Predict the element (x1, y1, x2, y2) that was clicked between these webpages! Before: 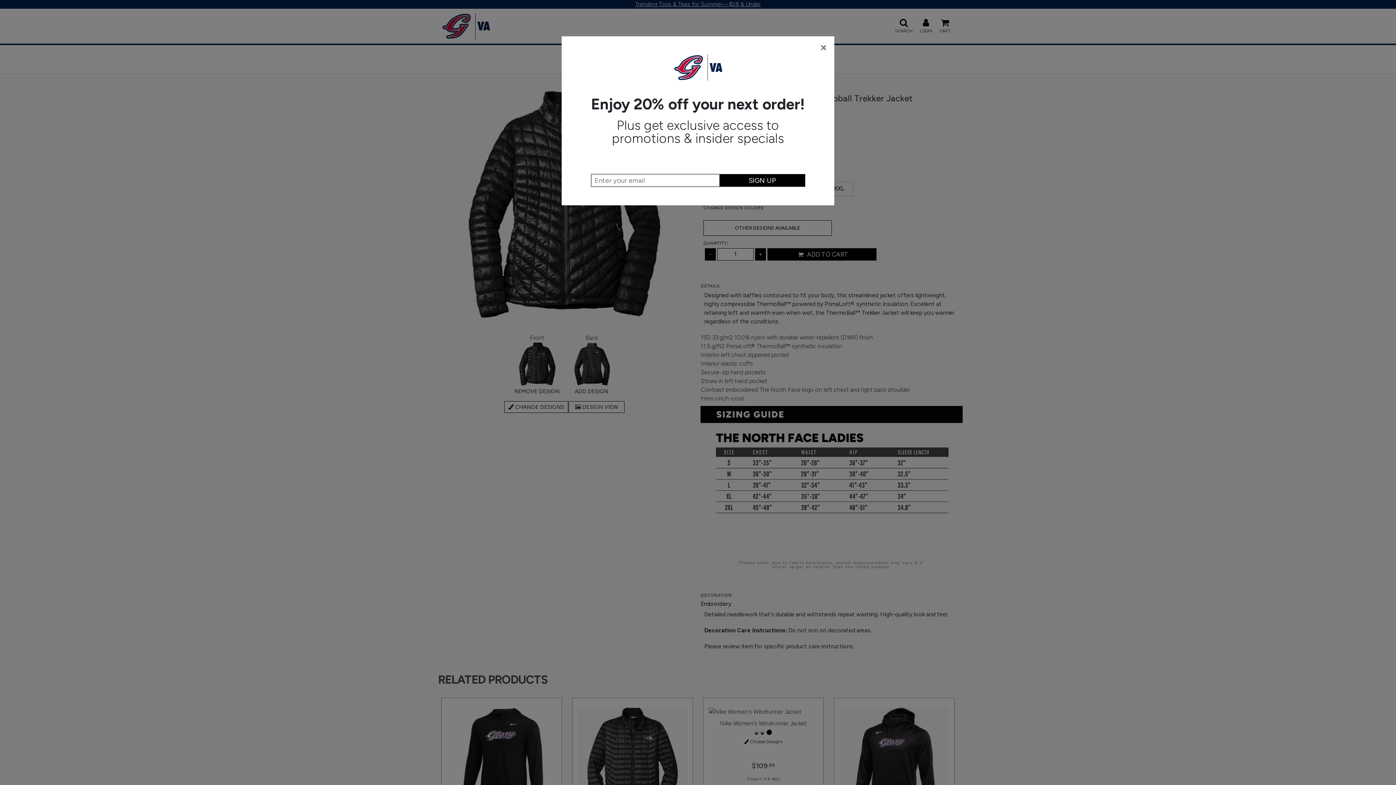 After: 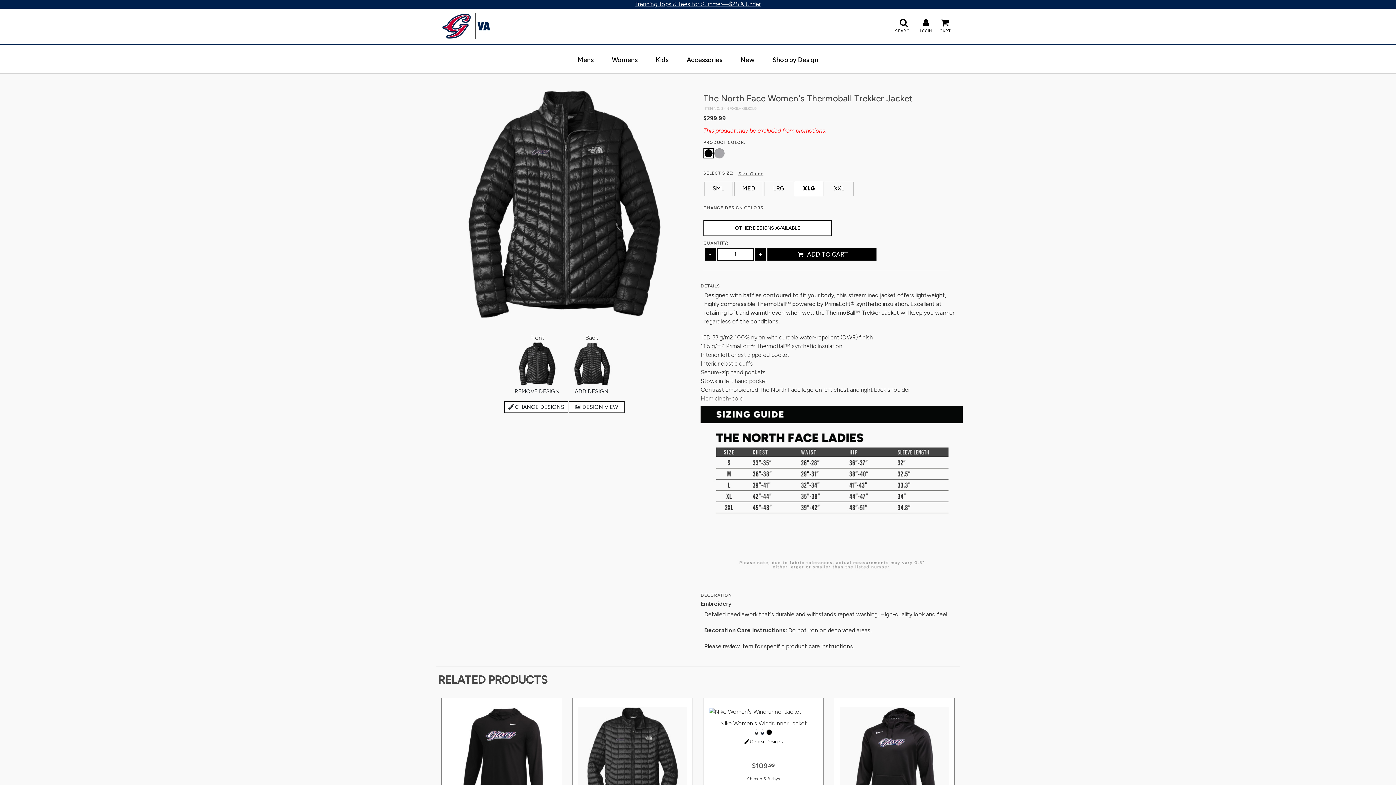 Action: label: × bbox: (819, 40, 828, 53)